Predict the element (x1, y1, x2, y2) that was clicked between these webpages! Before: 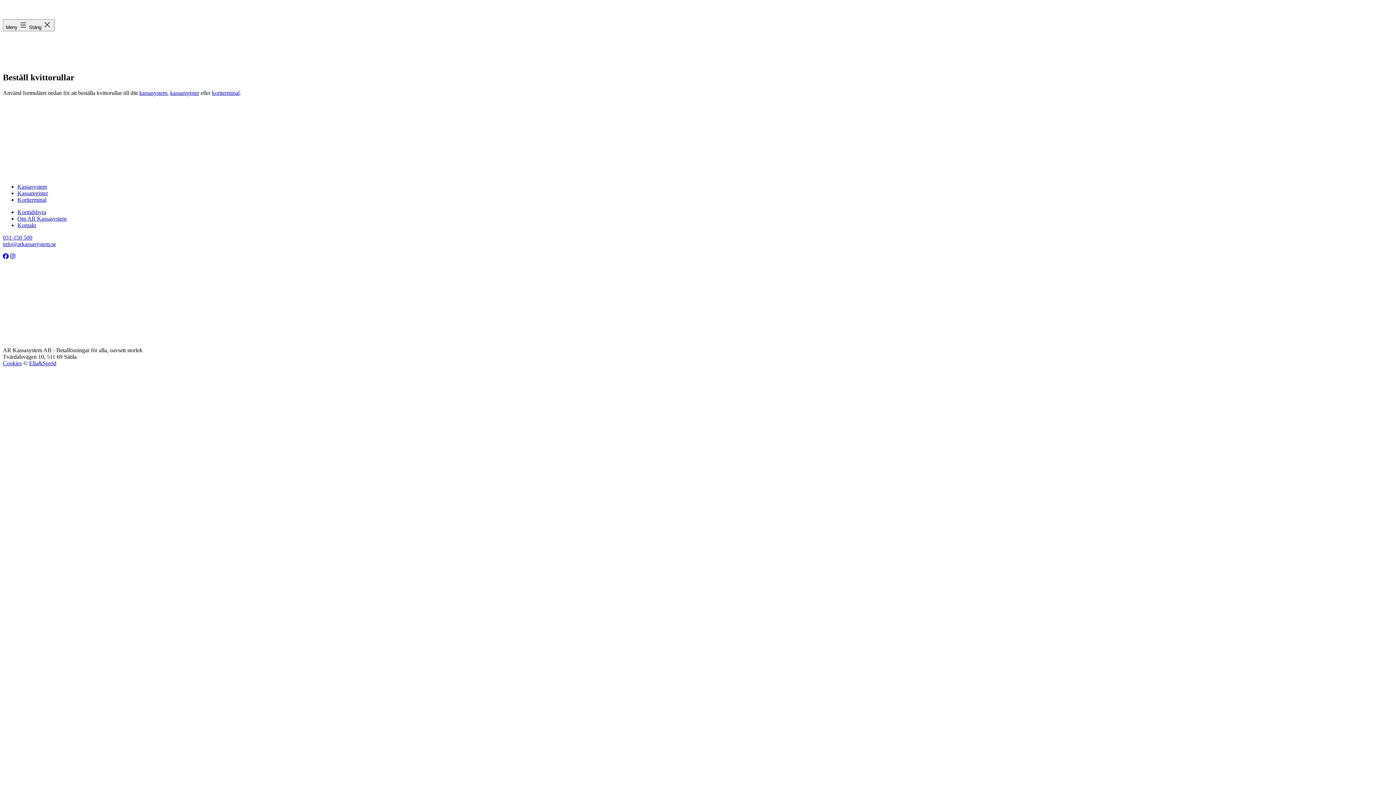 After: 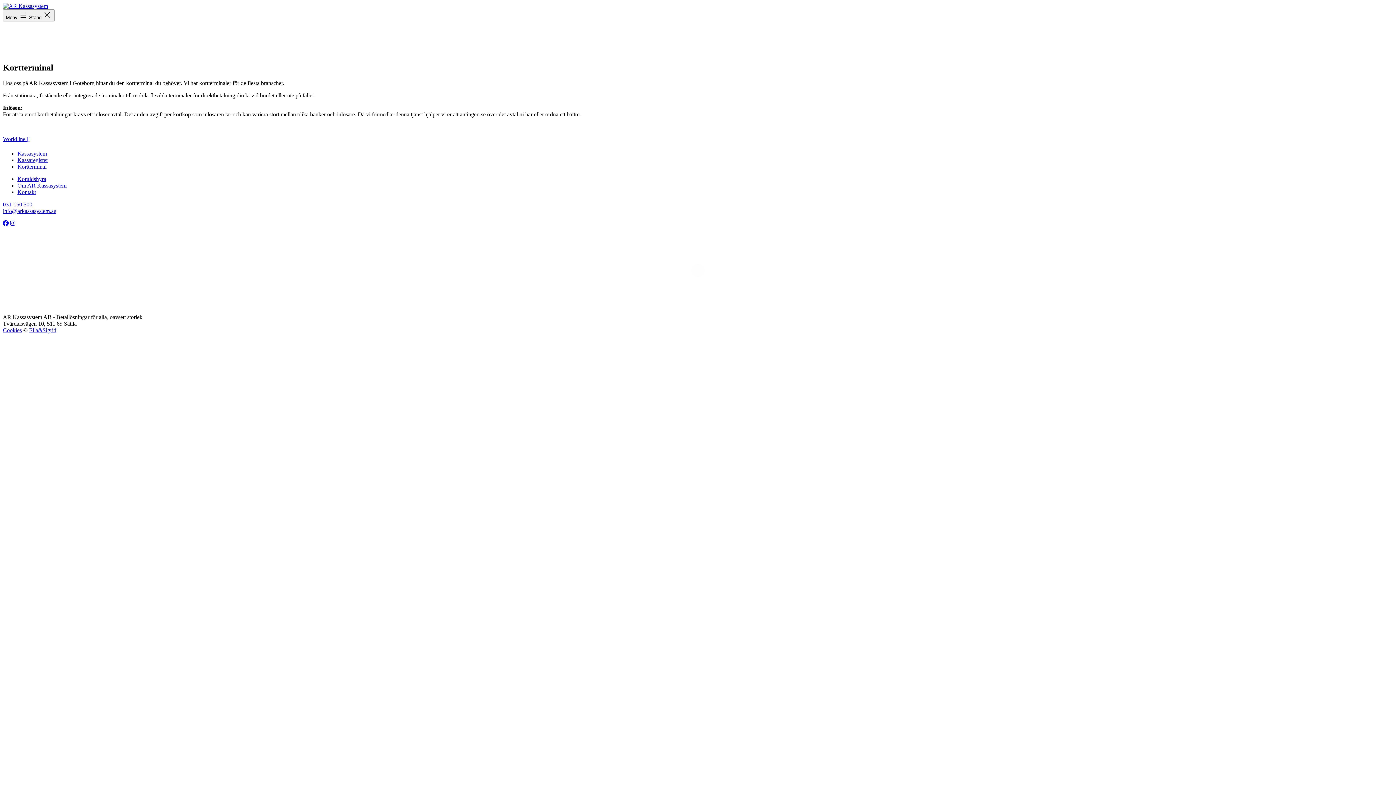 Action: bbox: (212, 89, 239, 95) label: kortterminal